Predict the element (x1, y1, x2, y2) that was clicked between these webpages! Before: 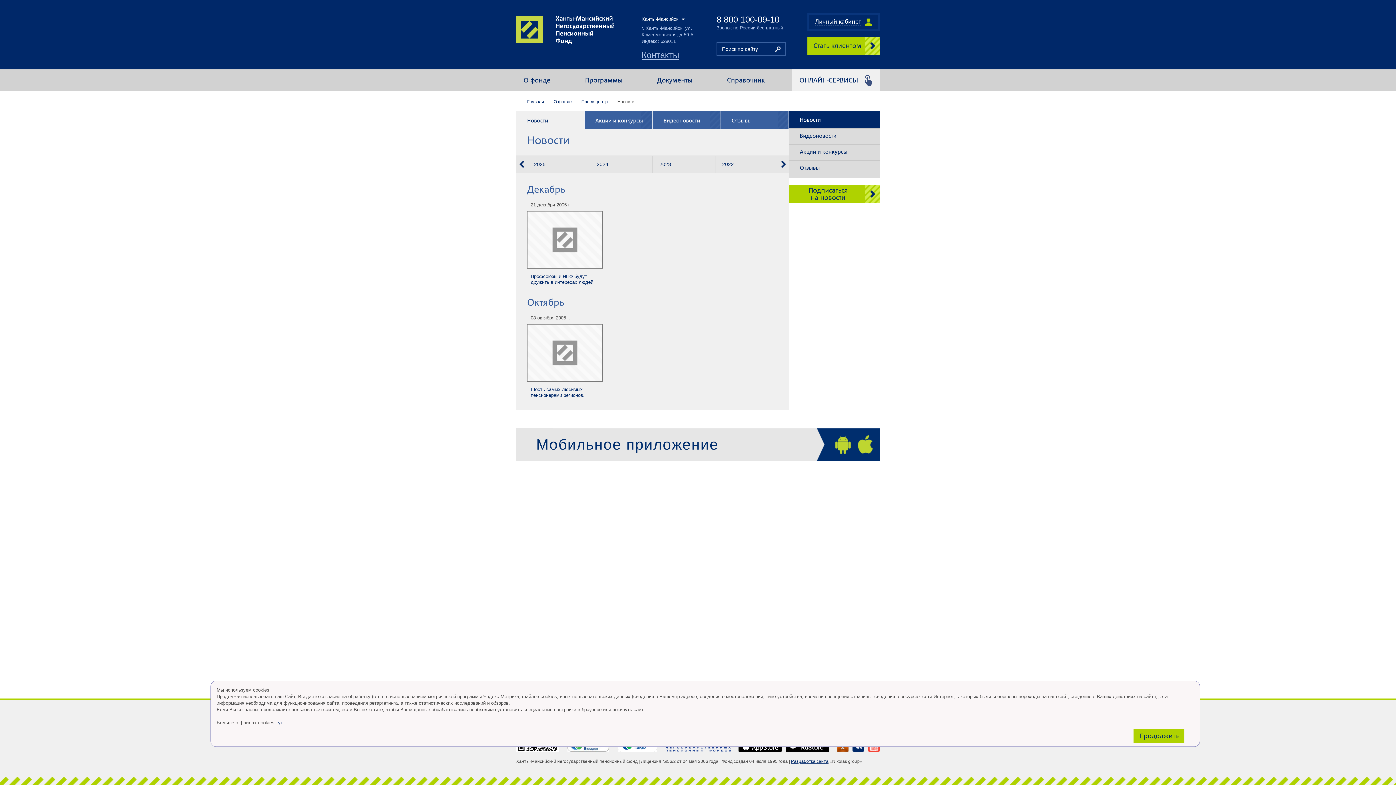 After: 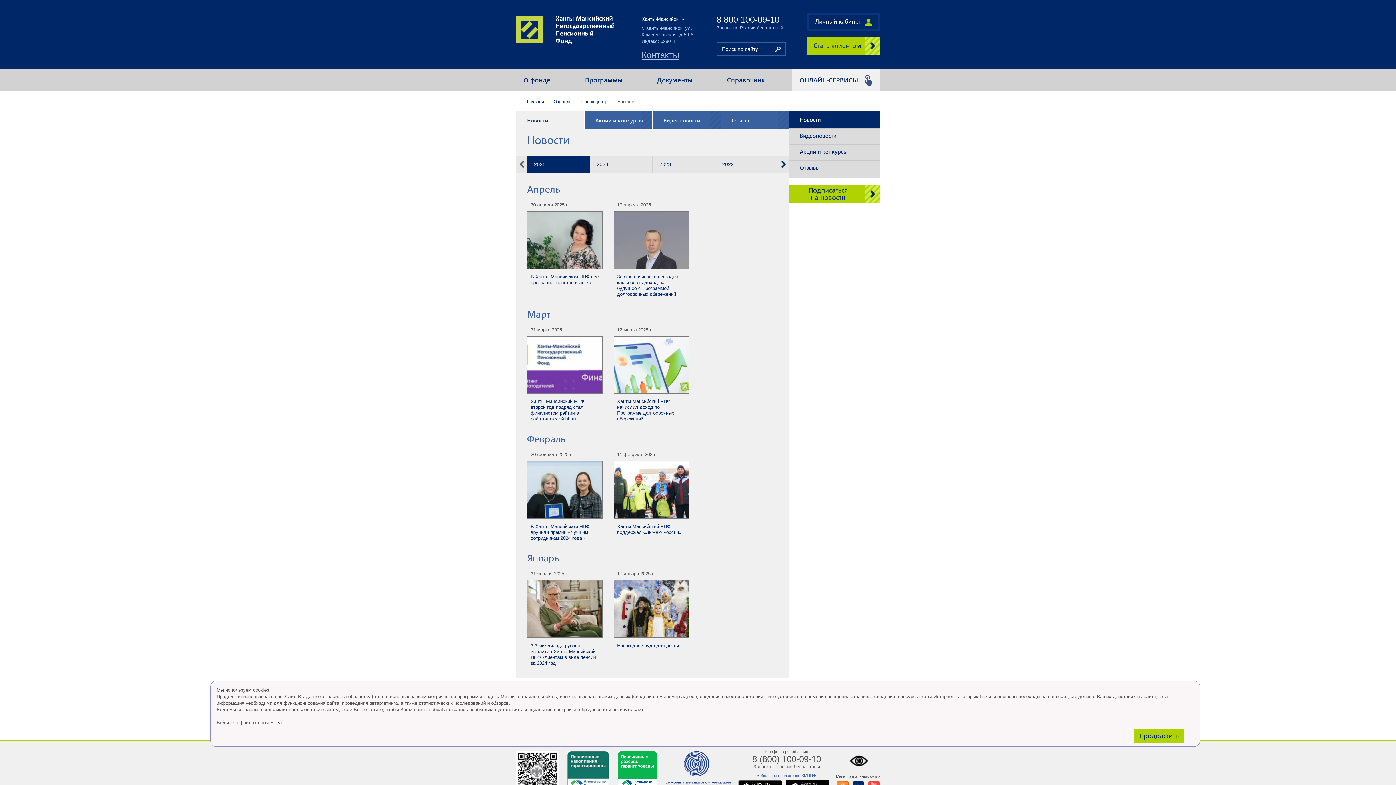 Action: bbox: (789, 110, 880, 128) label: Новости